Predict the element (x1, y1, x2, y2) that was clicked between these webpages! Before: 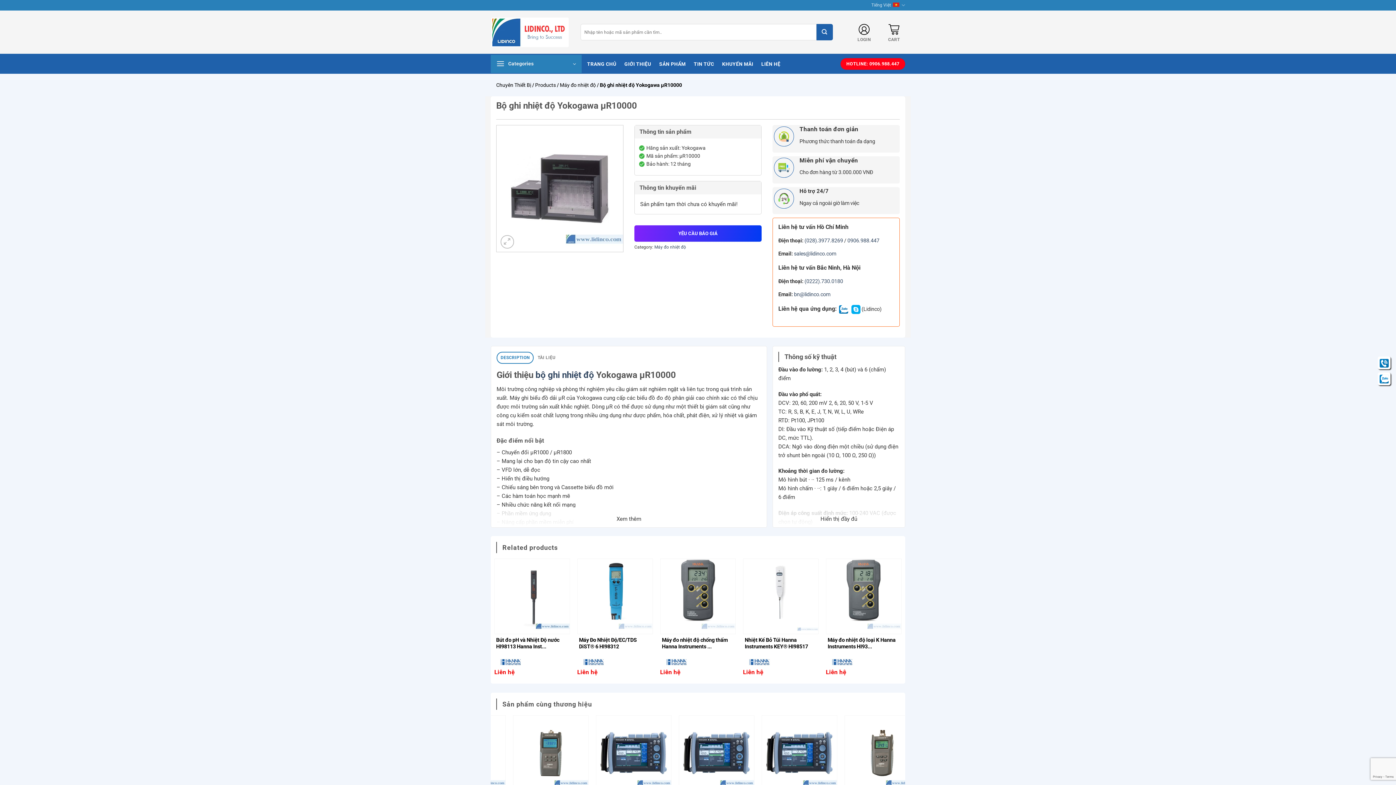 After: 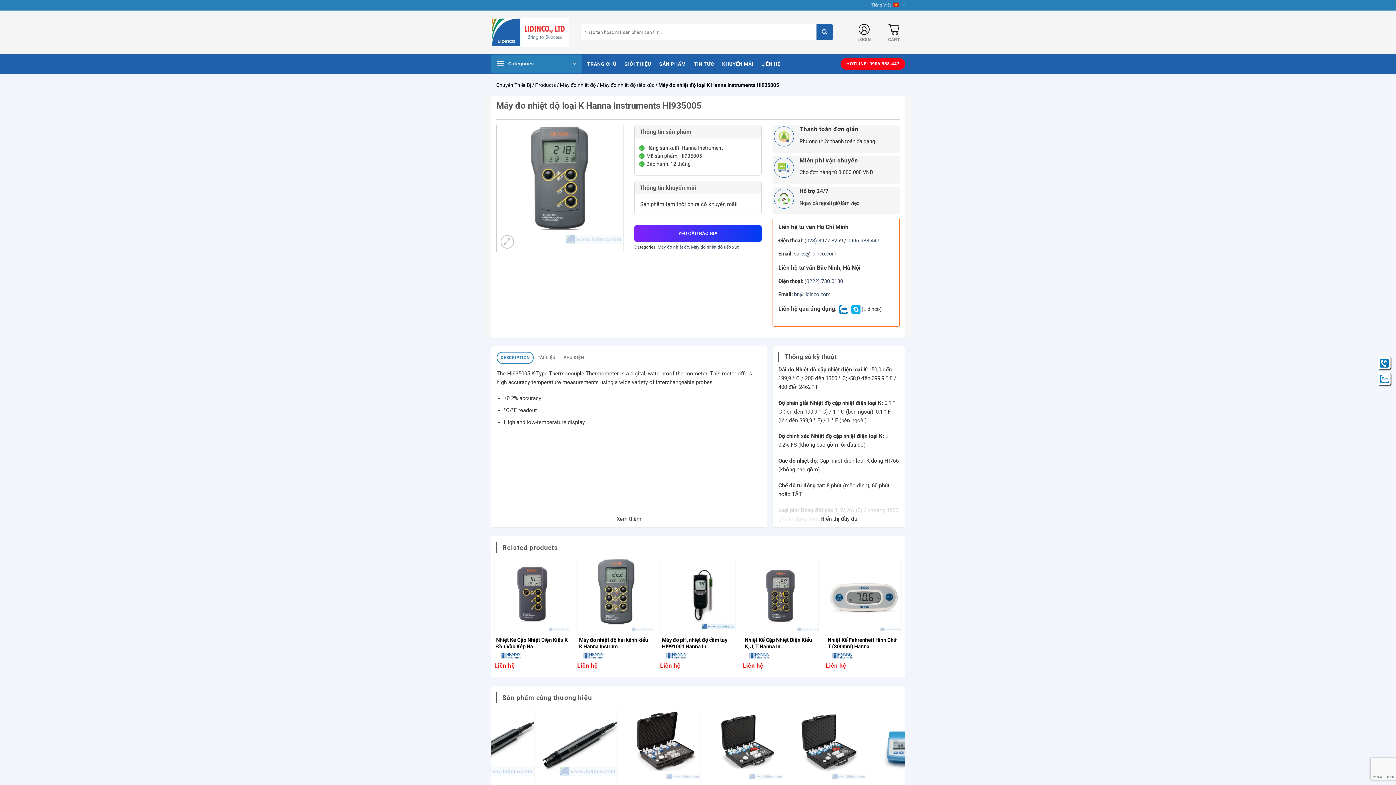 Action: label: Máy đo nhiệt độ loại K Hanna Instruments HI93... bbox: (827, 637, 900, 650)